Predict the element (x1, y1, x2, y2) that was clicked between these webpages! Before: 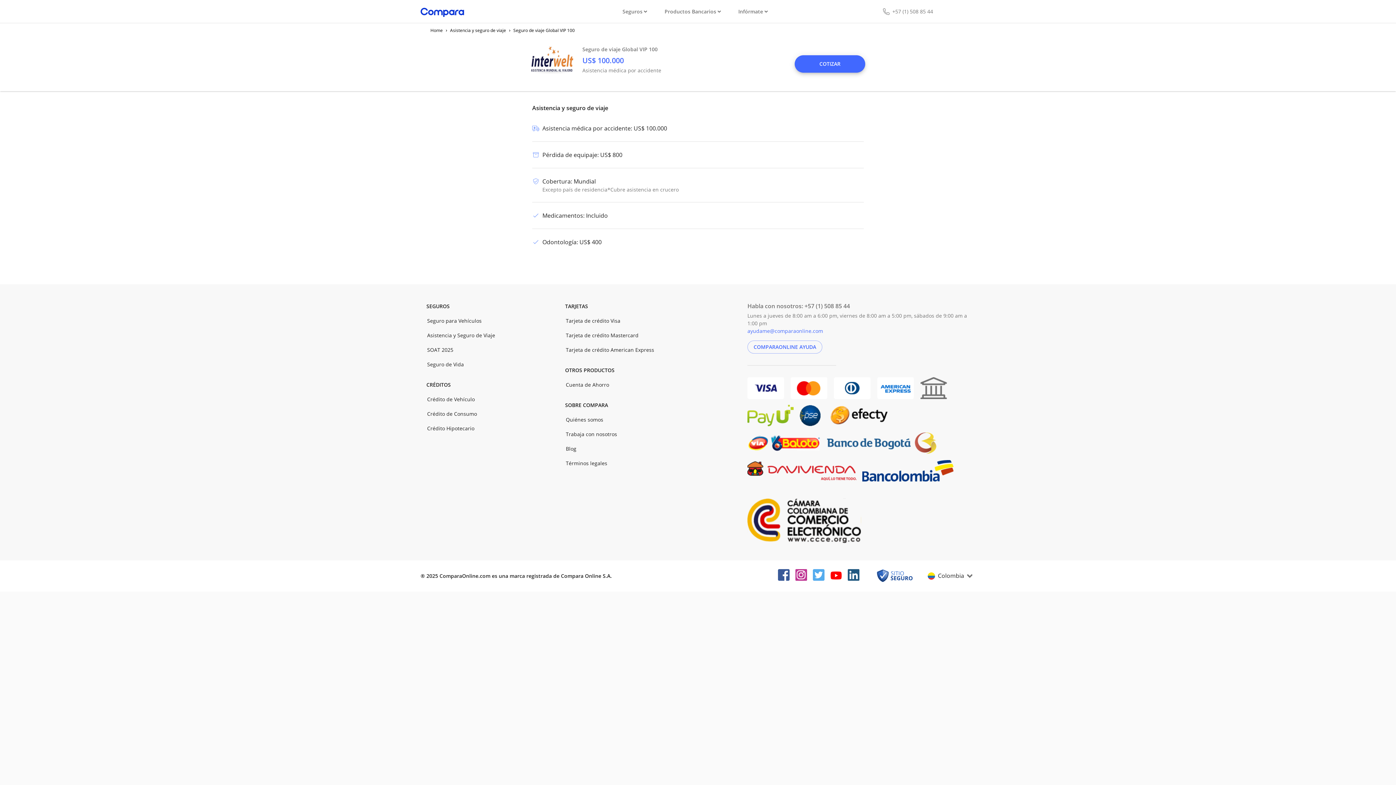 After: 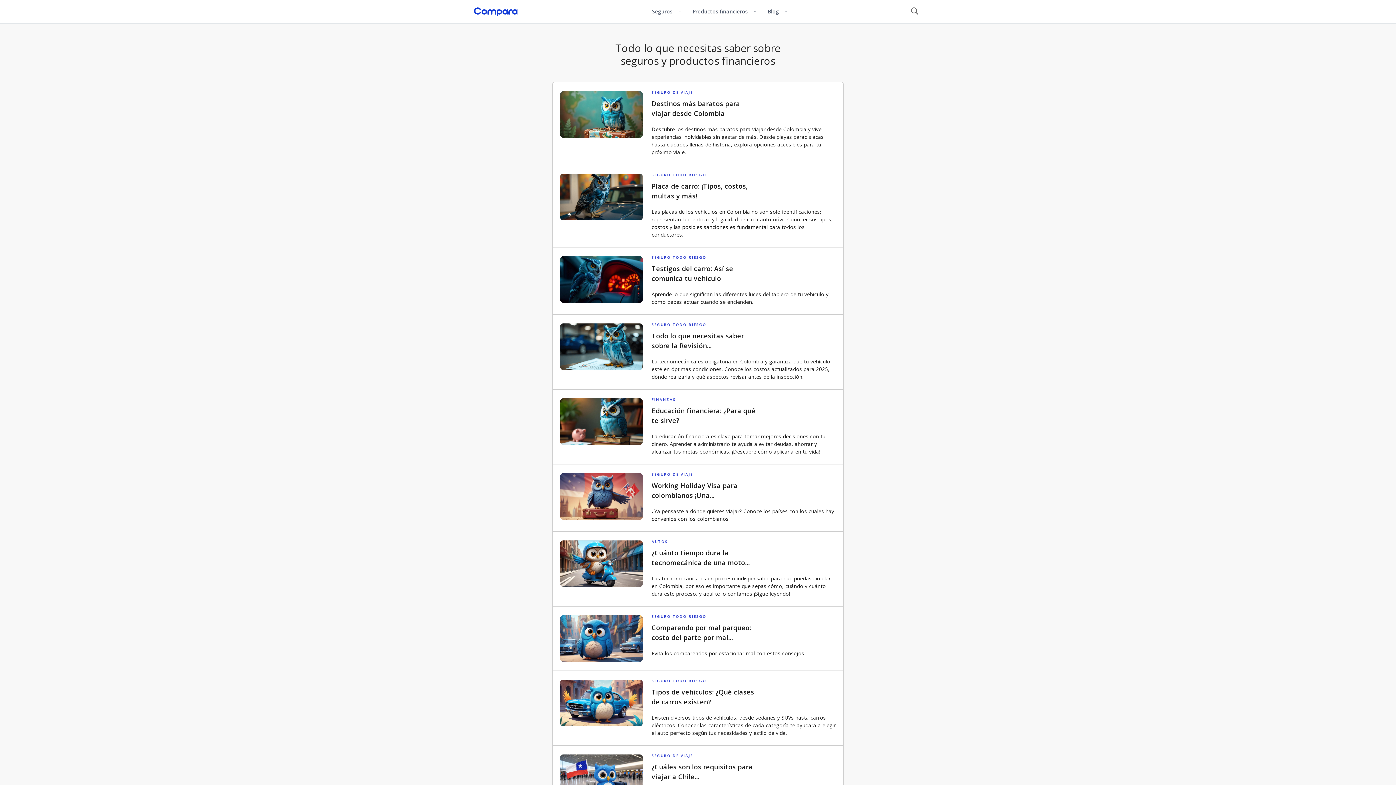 Action: label: Blog bbox: (565, 444, 577, 452)